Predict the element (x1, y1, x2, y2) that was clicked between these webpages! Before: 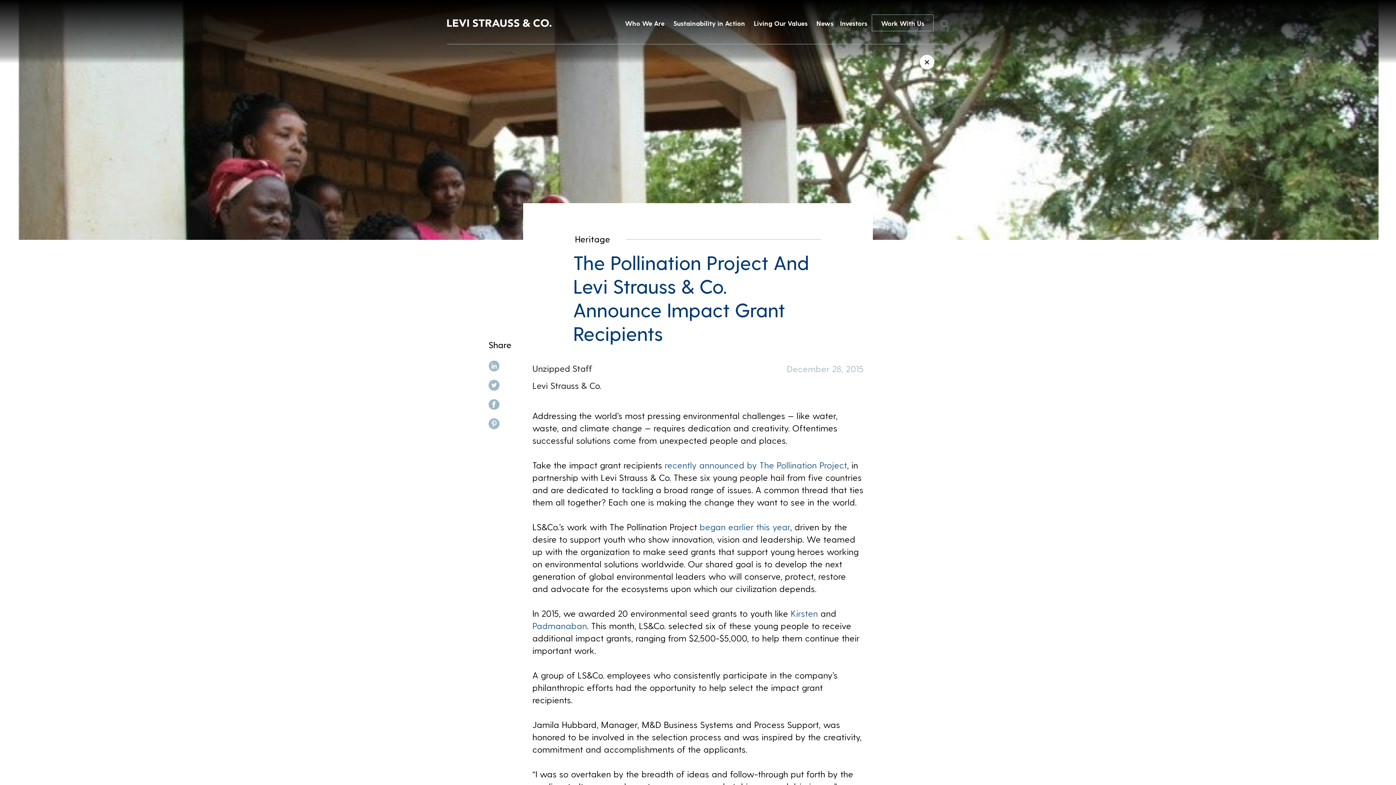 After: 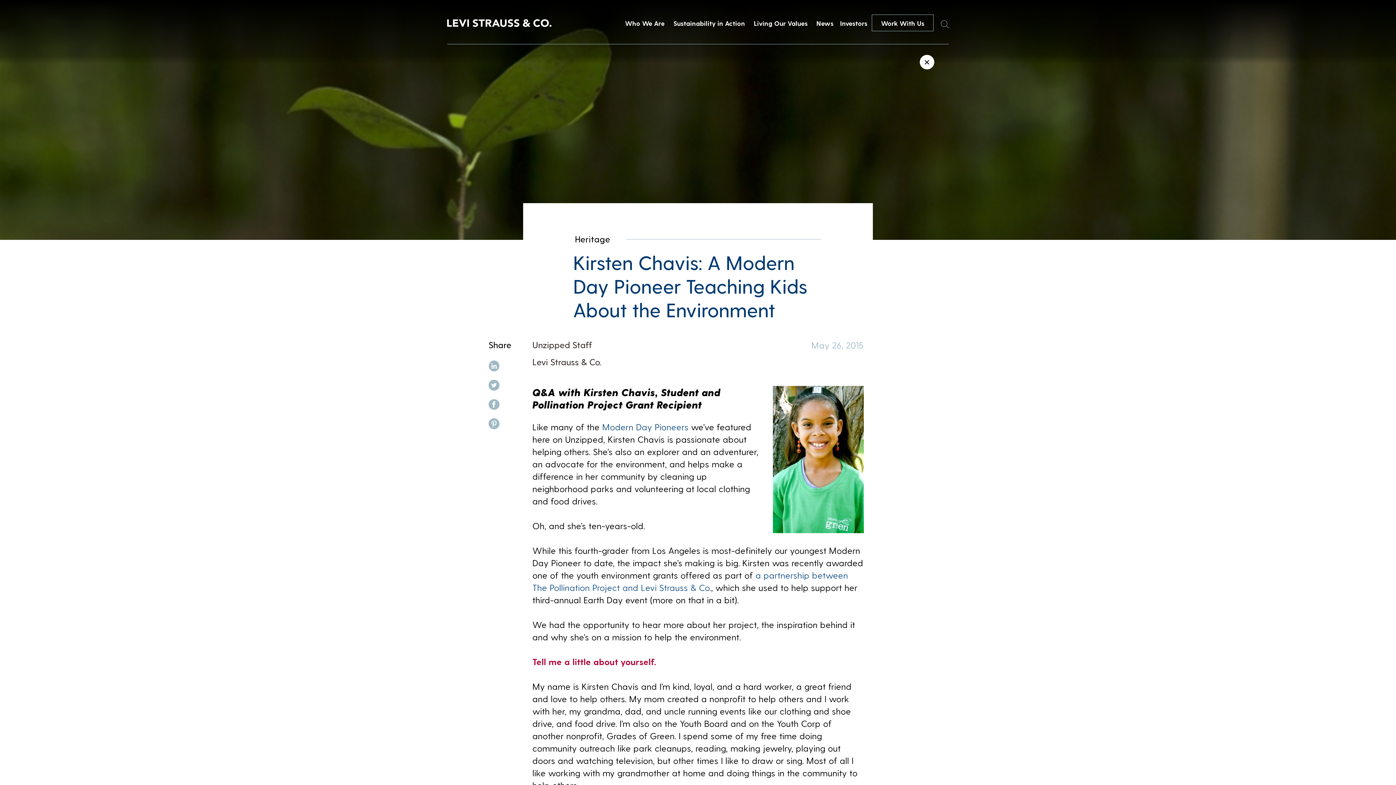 Action: bbox: (790, 608, 818, 618) label: Kirsten